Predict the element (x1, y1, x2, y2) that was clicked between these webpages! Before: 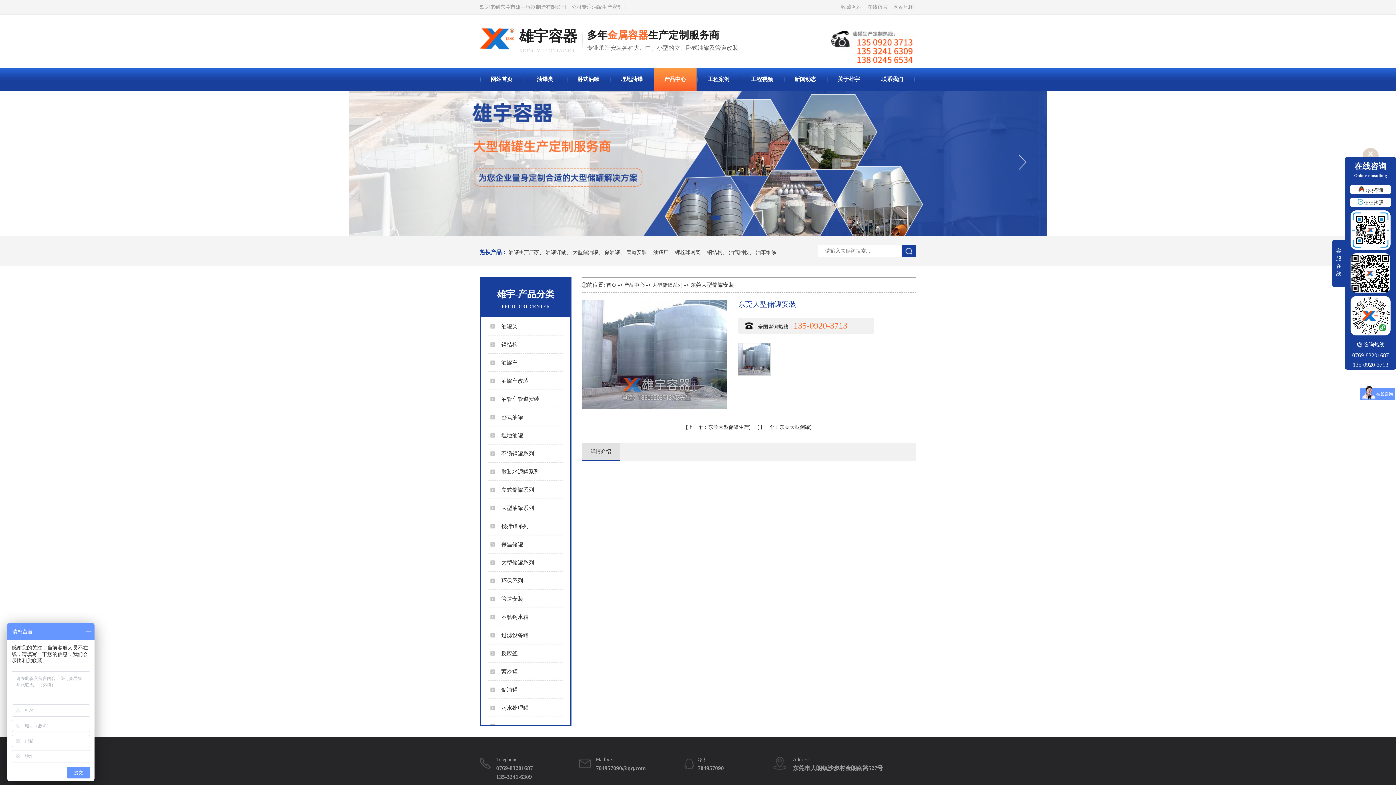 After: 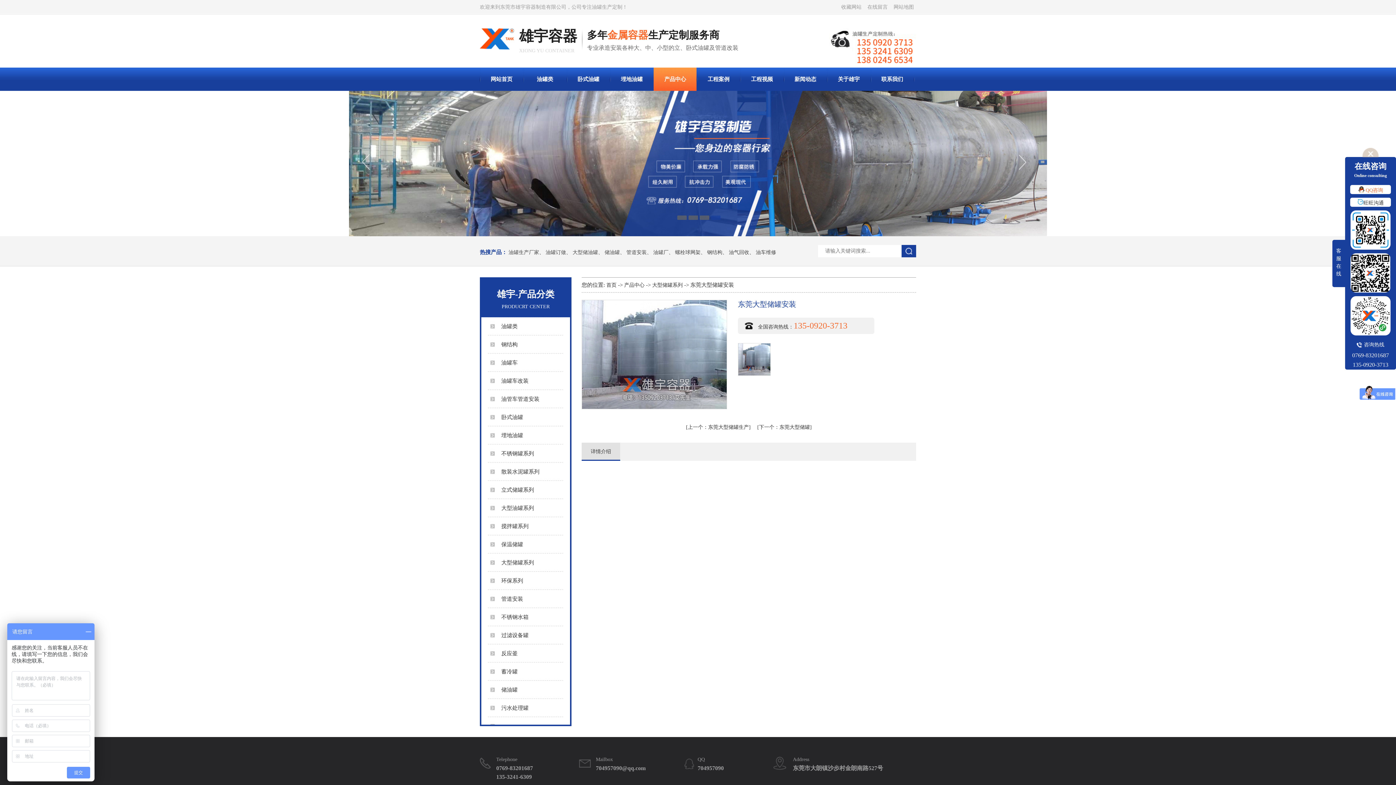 Action: bbox: (1358, 187, 1383, 193) label:  QQ咨询